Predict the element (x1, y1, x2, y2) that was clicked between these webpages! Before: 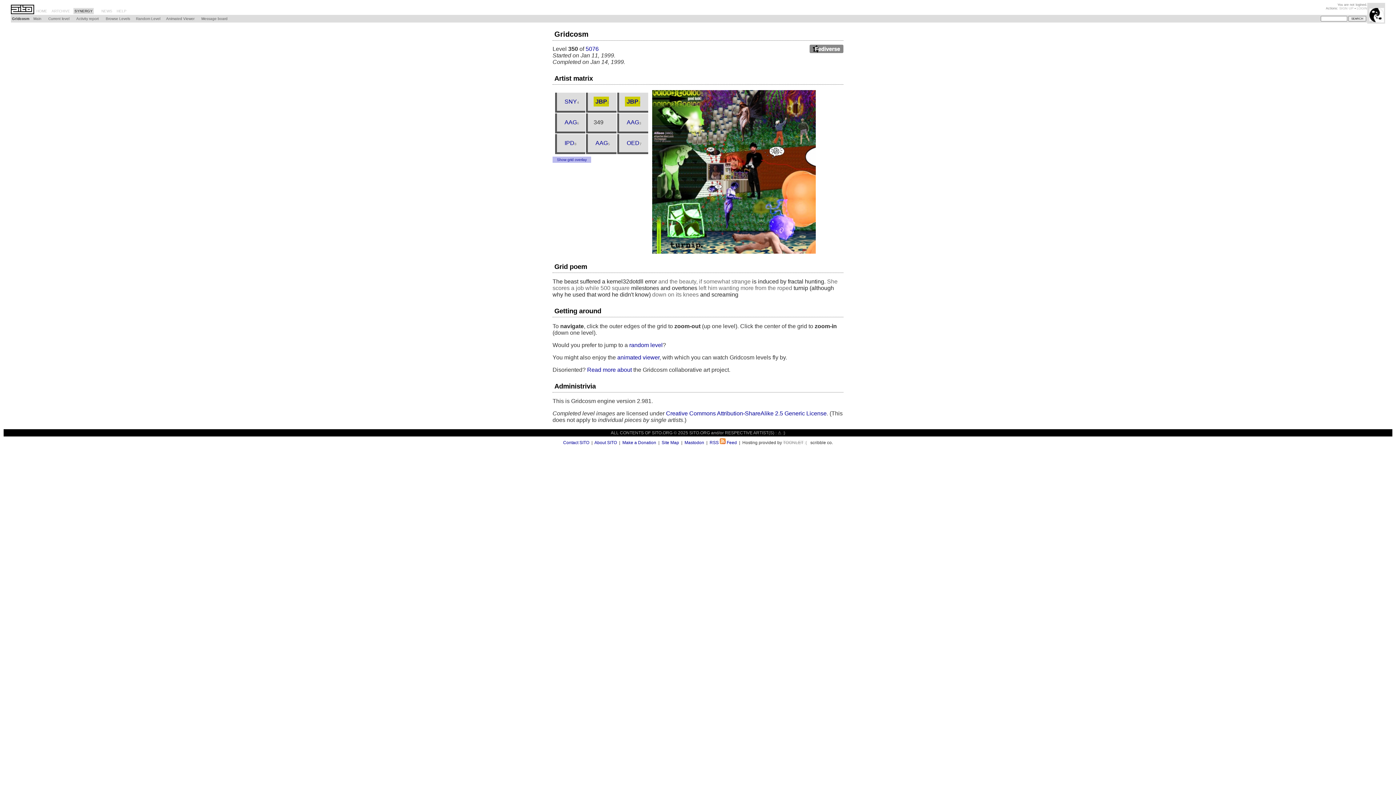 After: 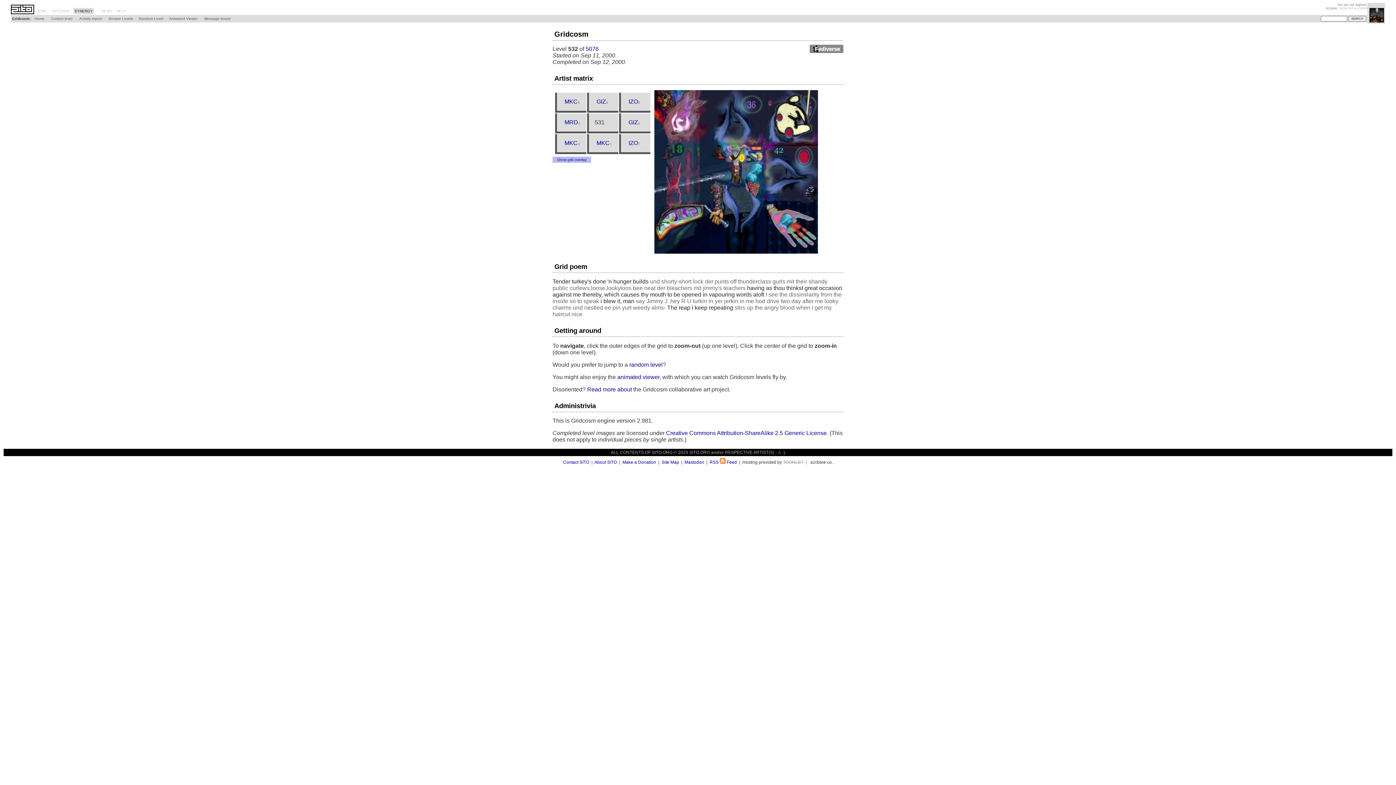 Action: label: random level bbox: (629, 342, 662, 348)